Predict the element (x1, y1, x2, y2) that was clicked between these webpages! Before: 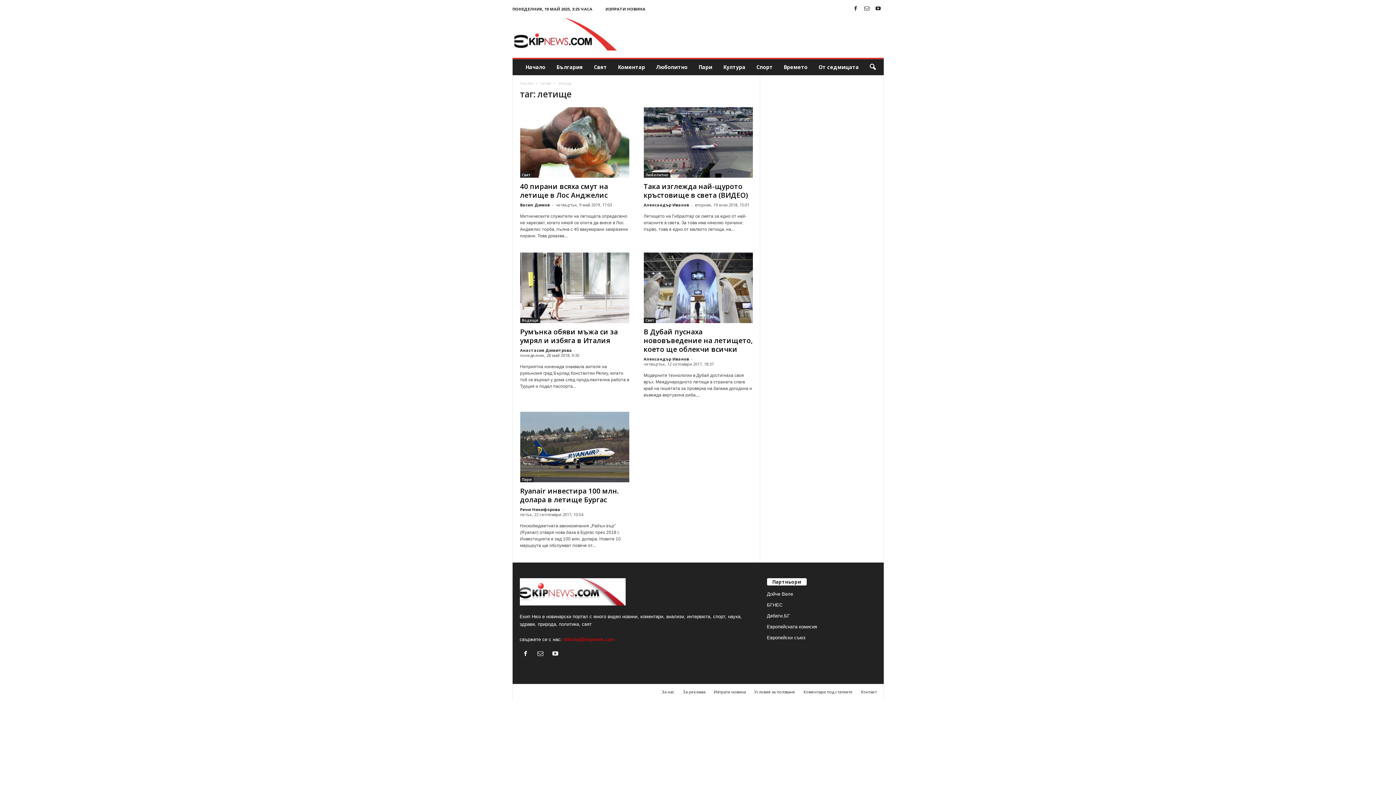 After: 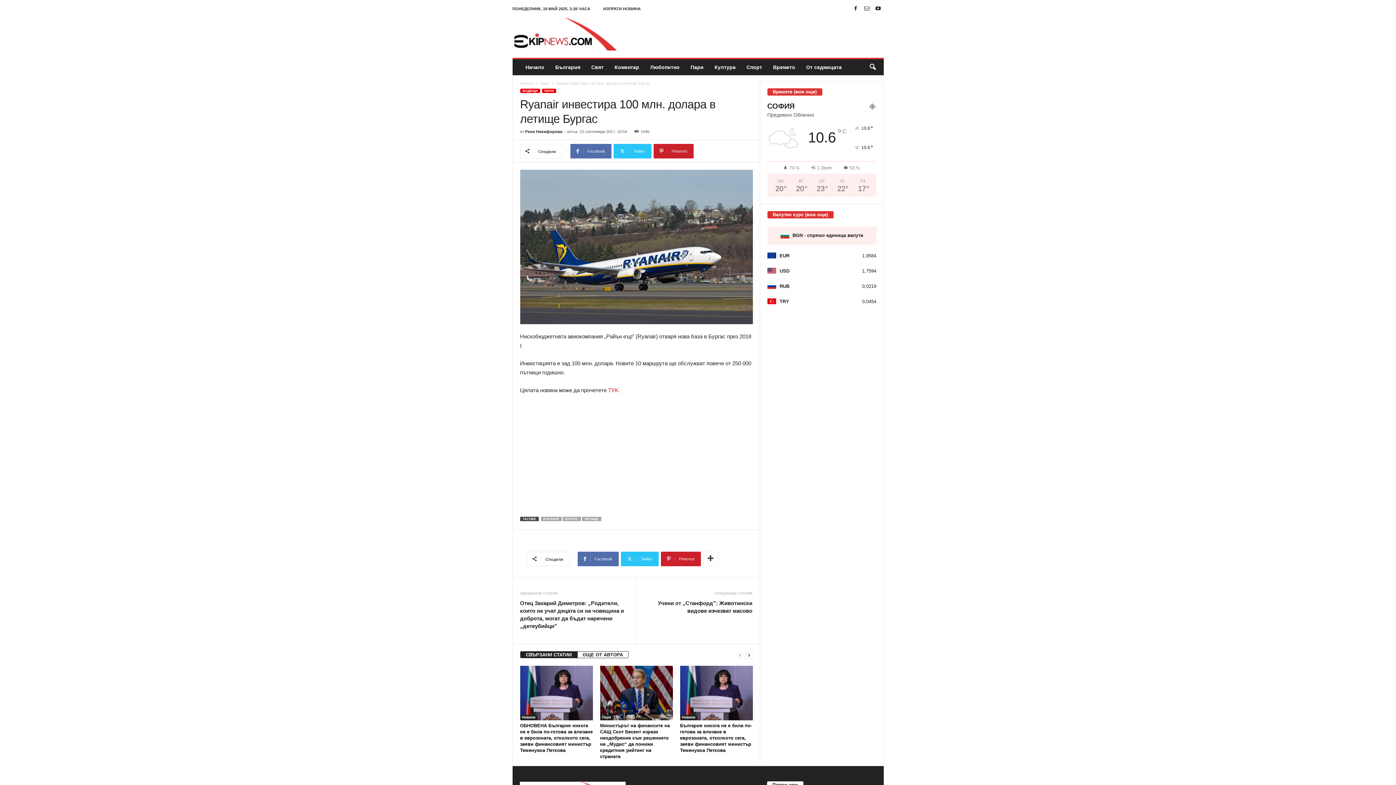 Action: label: Ryanair инвестира 100 млн. долара в летище Бургас bbox: (520, 486, 618, 504)